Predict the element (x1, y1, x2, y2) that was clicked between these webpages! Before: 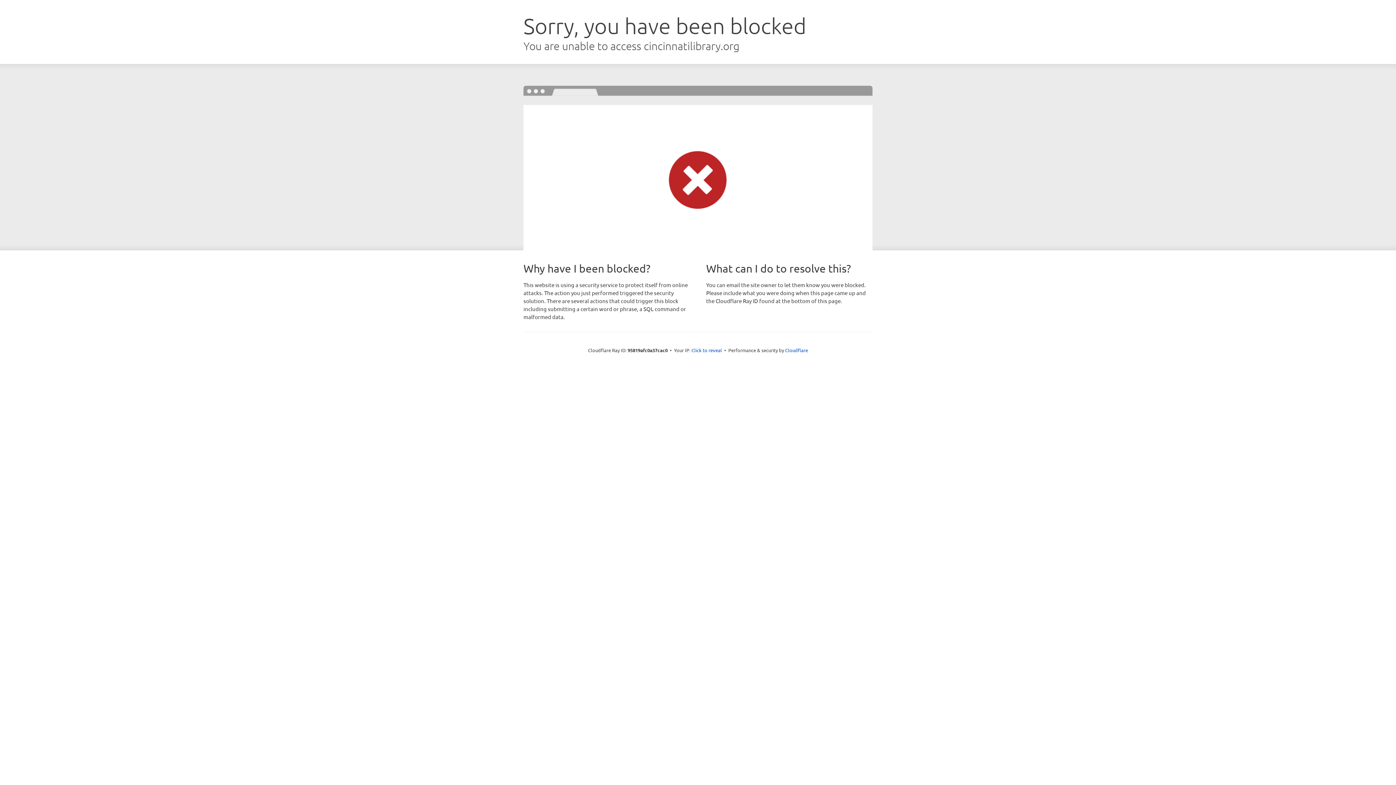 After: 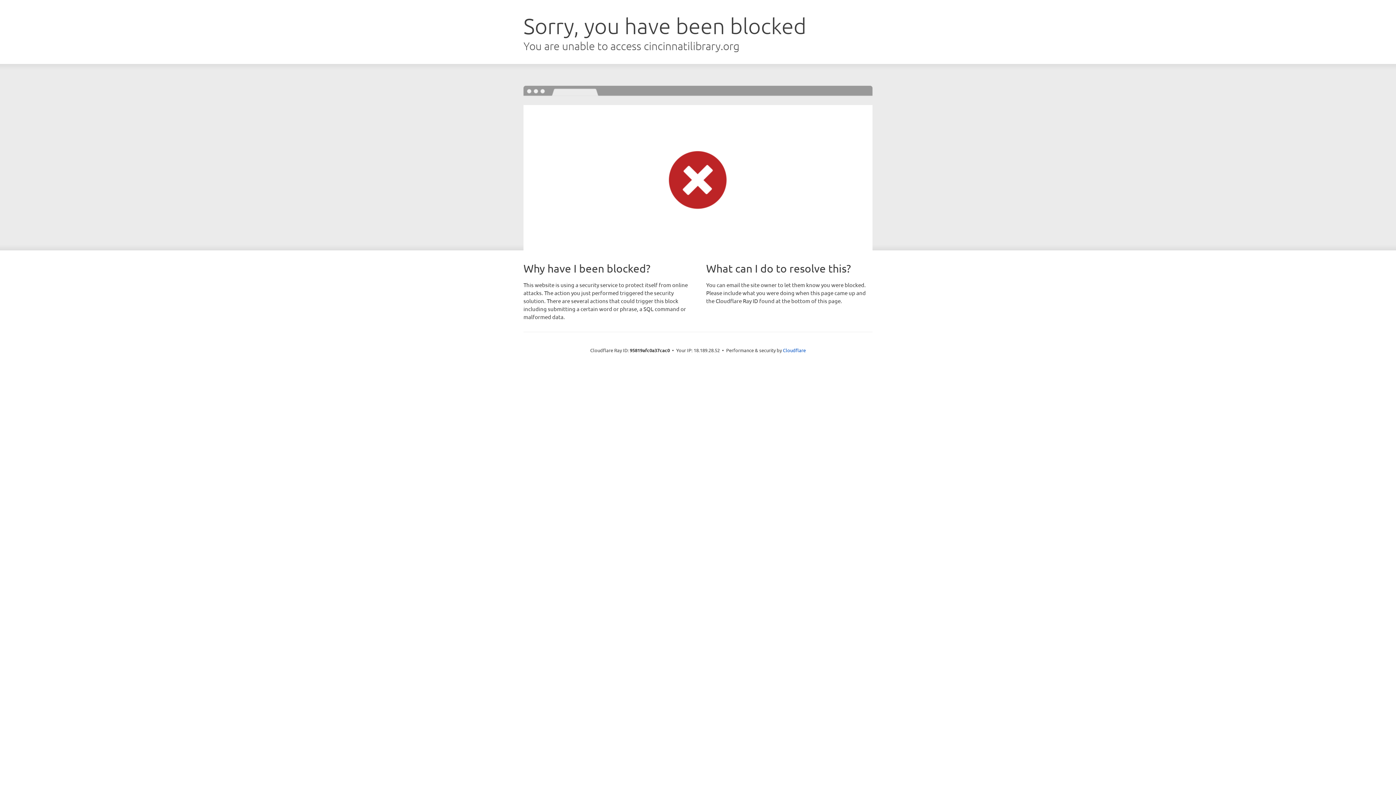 Action: bbox: (691, 346, 722, 353) label: Click to reveal